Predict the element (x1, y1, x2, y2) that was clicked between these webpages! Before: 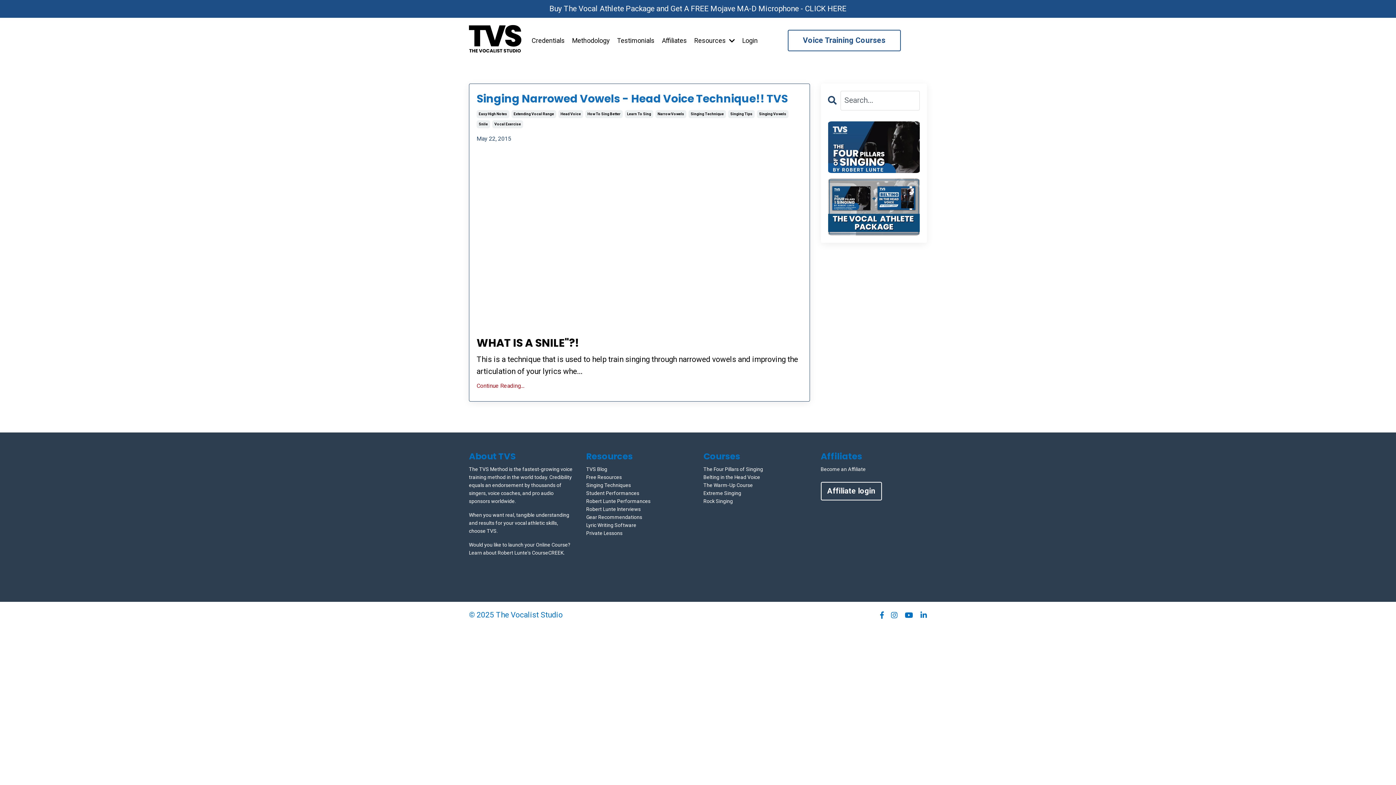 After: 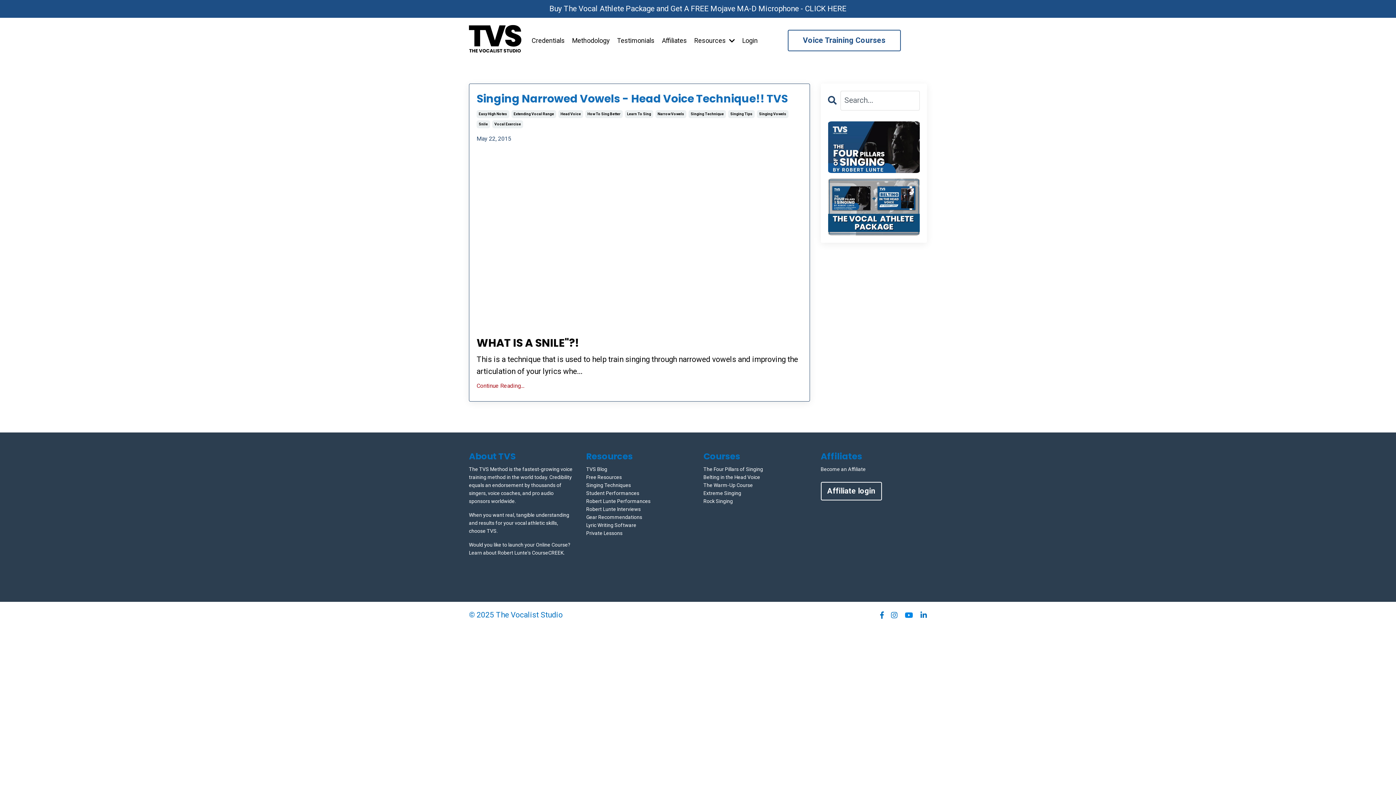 Action: bbox: (905, 611, 913, 619)